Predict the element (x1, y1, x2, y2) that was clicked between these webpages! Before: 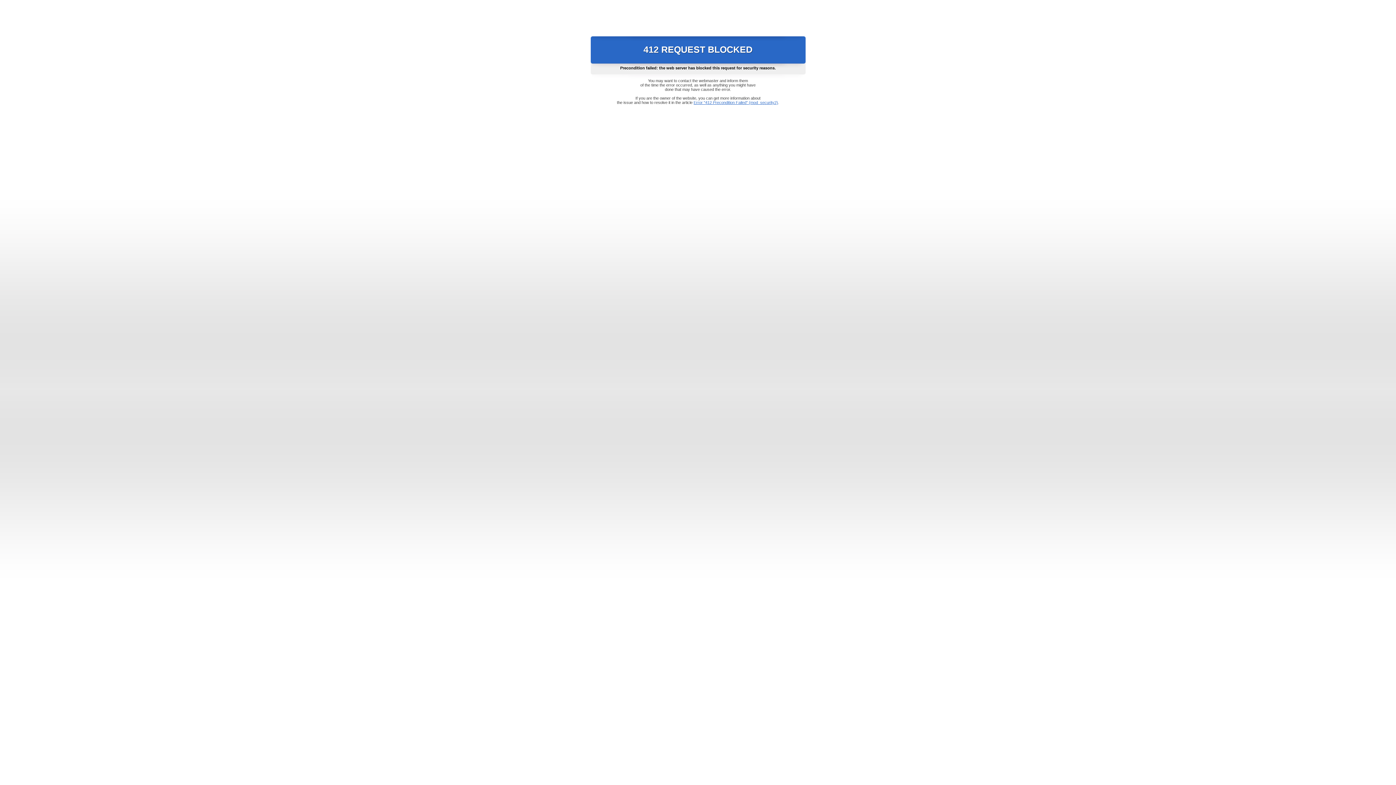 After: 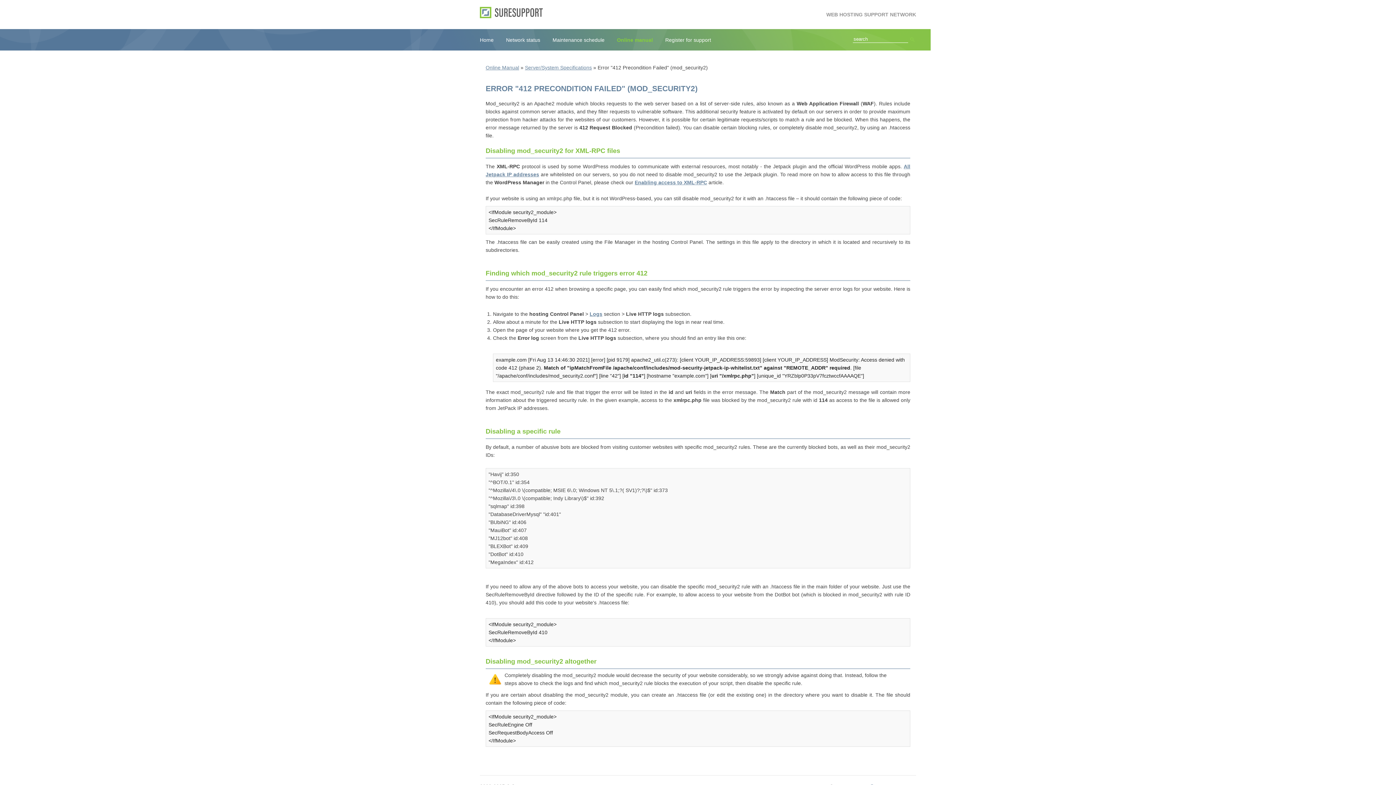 Action: bbox: (693, 100, 778, 104) label: Error "412 Precondition Failed" (mod_security2)